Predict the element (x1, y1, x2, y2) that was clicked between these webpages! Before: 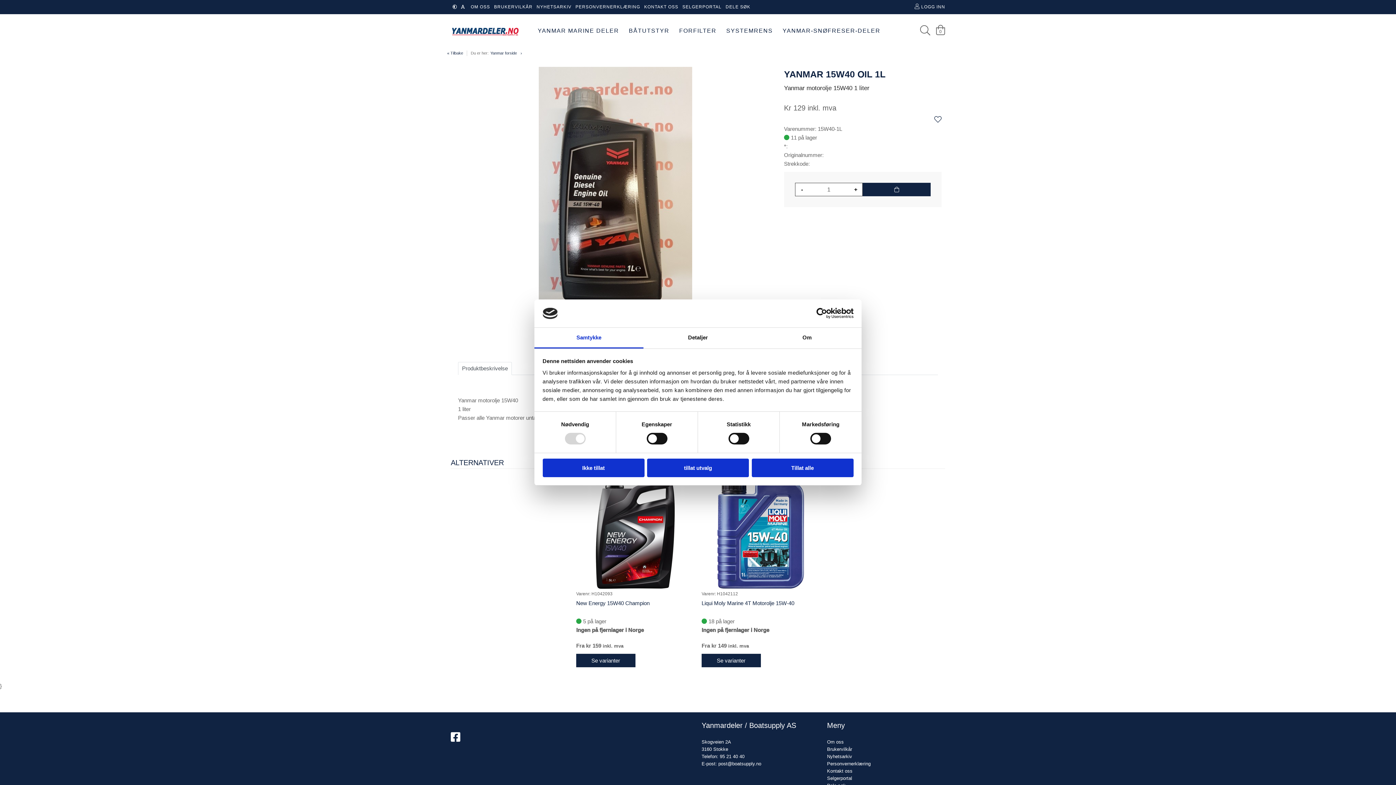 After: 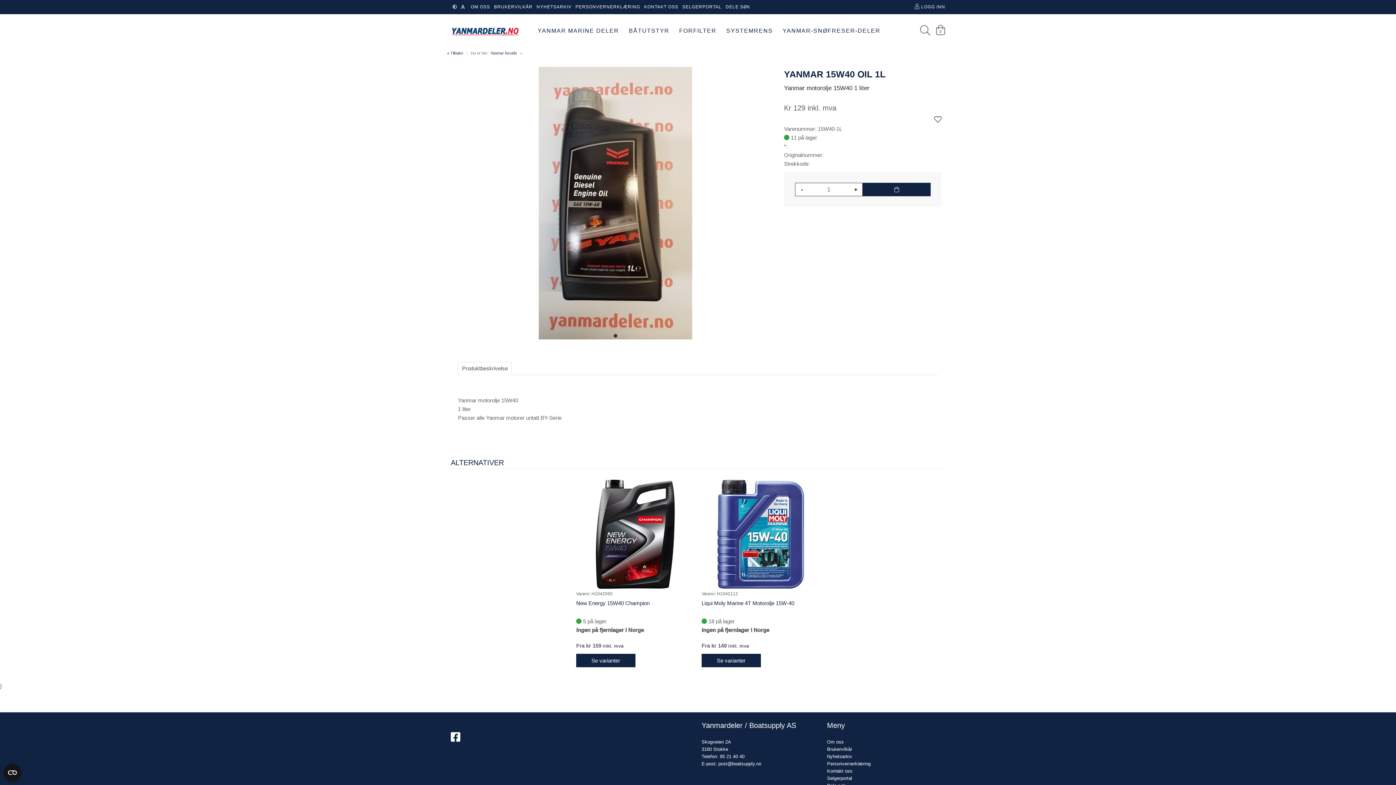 Action: bbox: (751, 458, 853, 477) label: Tillat alle